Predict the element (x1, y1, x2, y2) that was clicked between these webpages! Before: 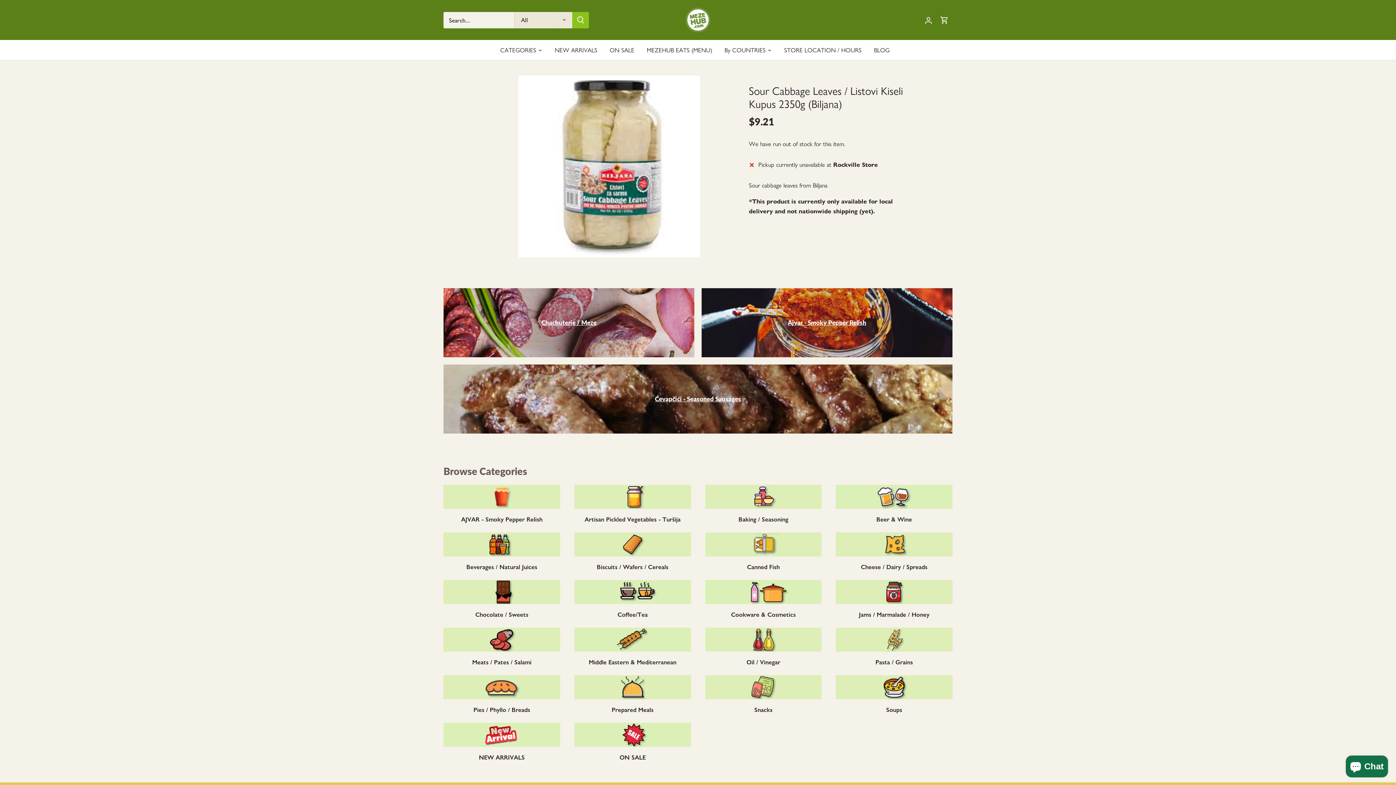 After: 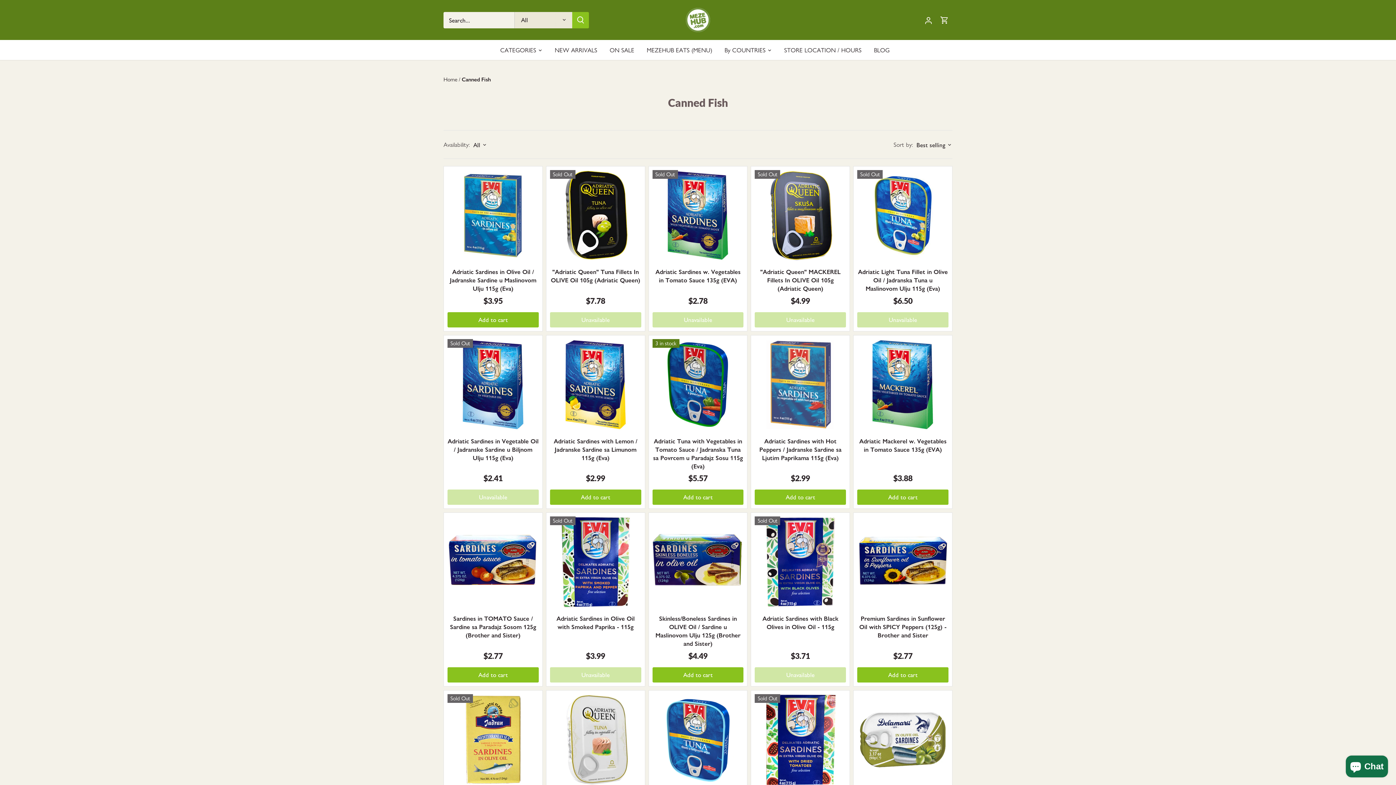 Action: label: Canned Fish bbox: (747, 563, 779, 571)